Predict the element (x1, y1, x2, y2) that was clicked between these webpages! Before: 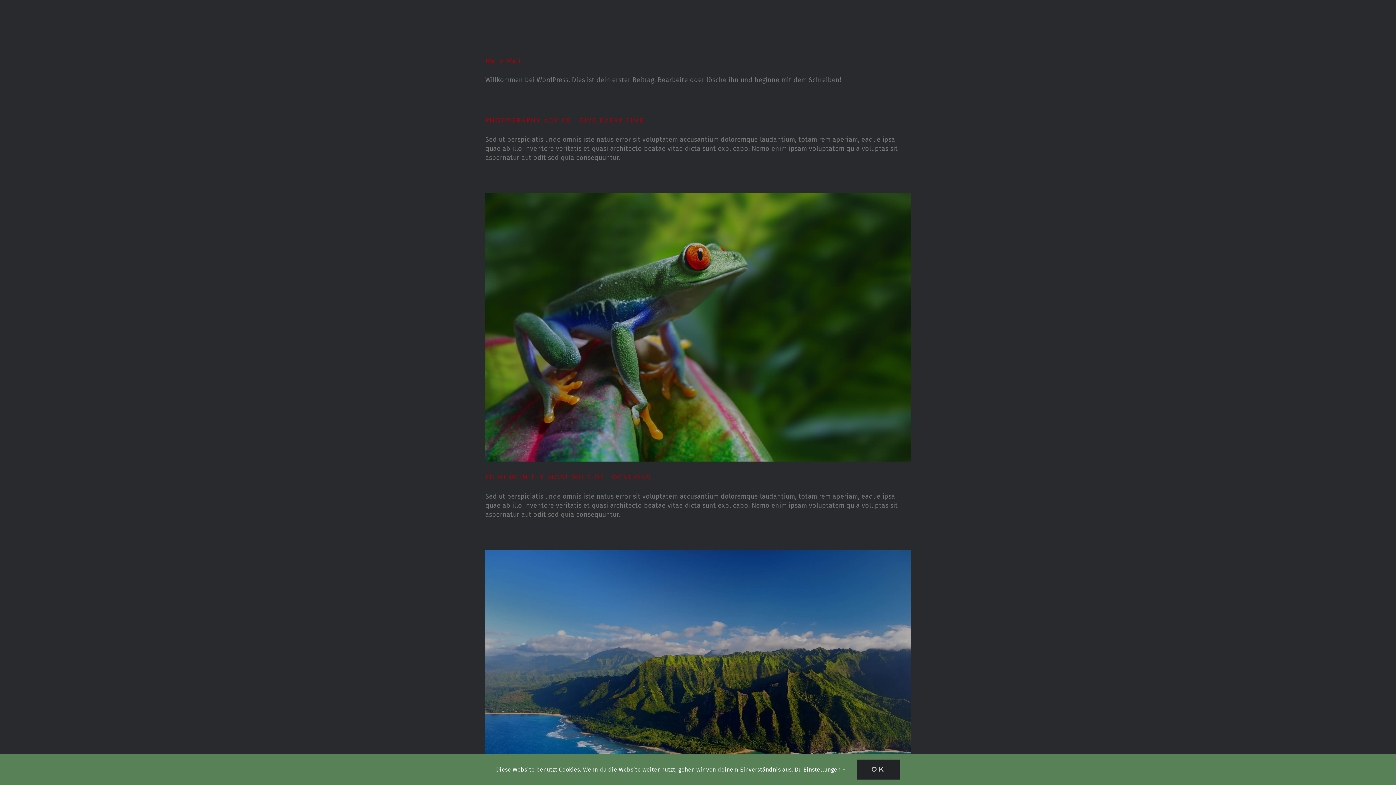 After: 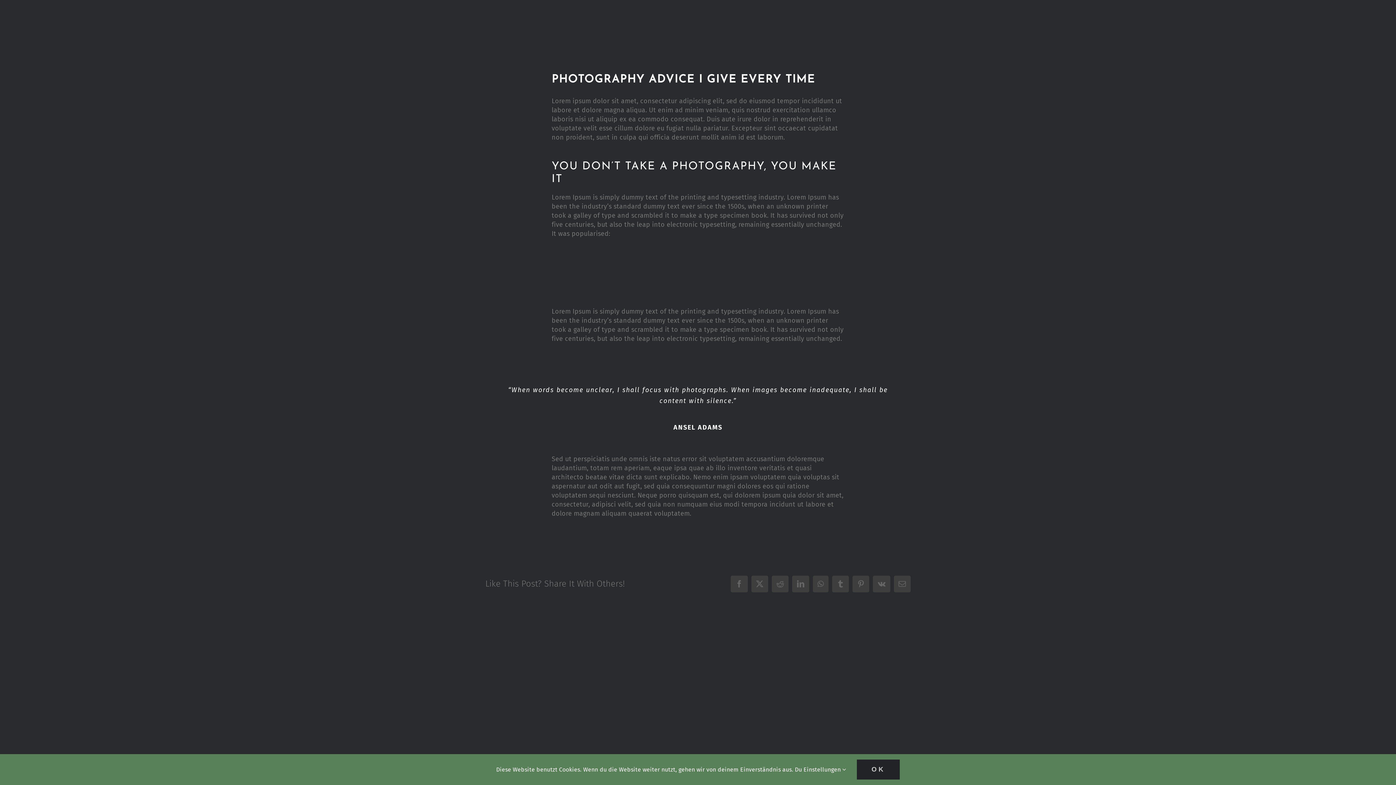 Action: bbox: (485, 117, 644, 123) label: PHOTOGRAPHY ADVICE I GIVE EVERY TIME